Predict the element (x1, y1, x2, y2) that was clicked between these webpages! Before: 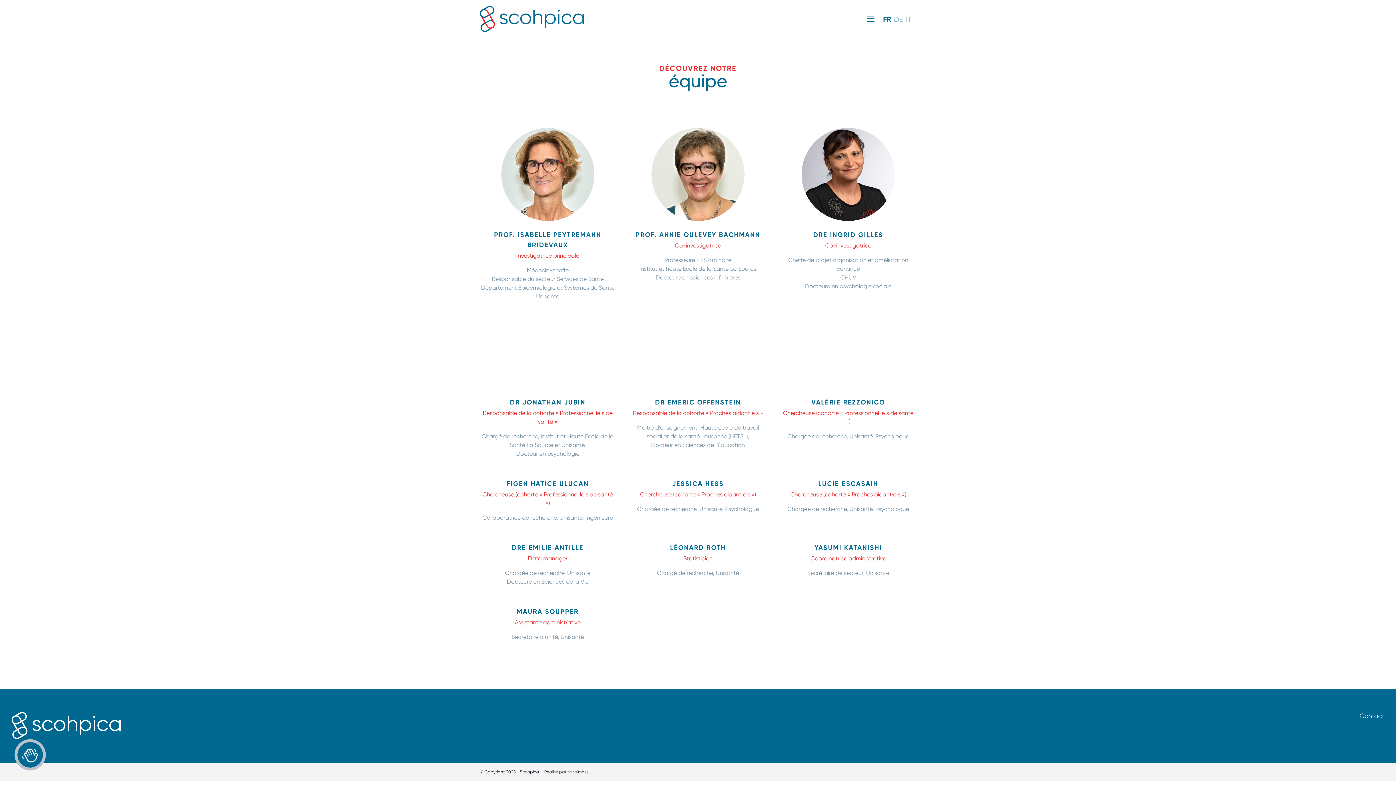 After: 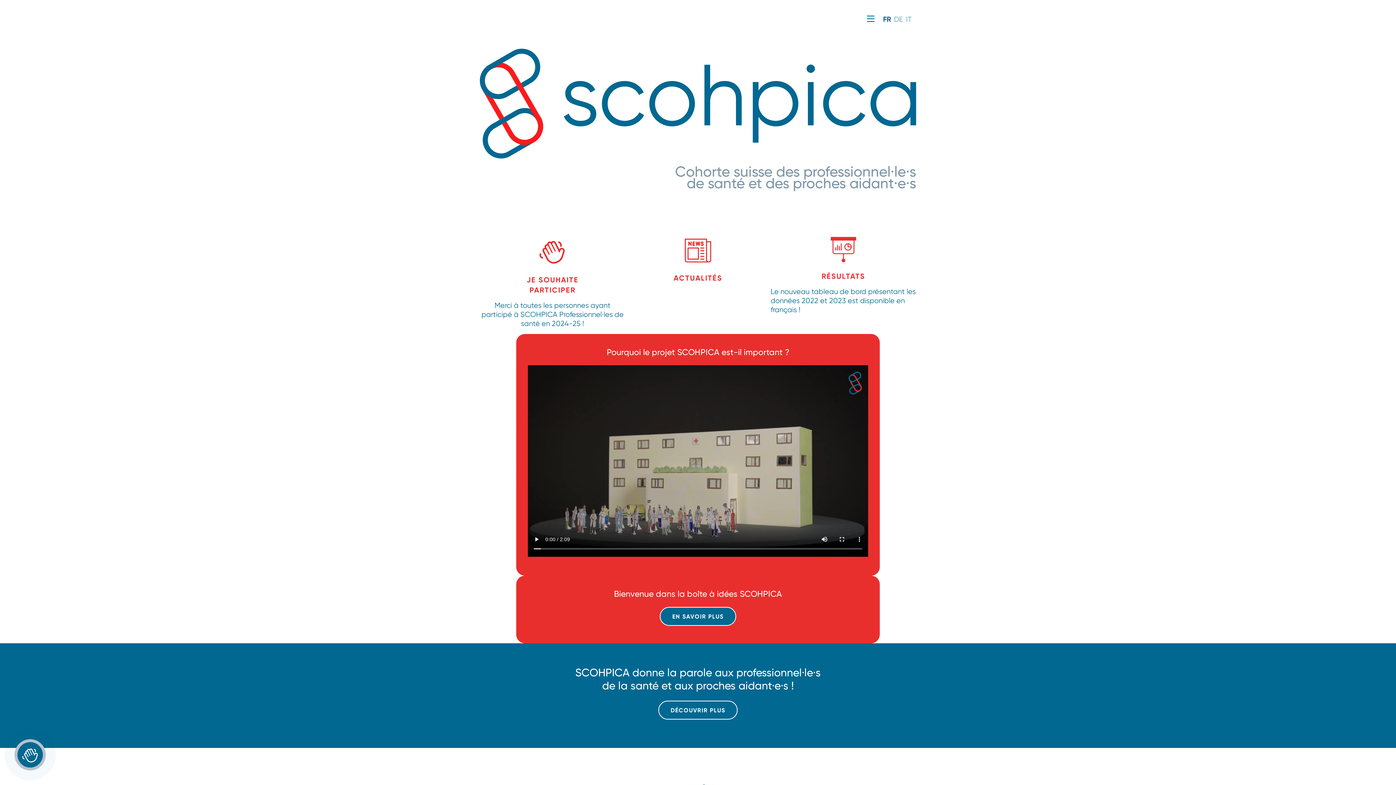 Action: bbox: (480, 5, 584, 32)